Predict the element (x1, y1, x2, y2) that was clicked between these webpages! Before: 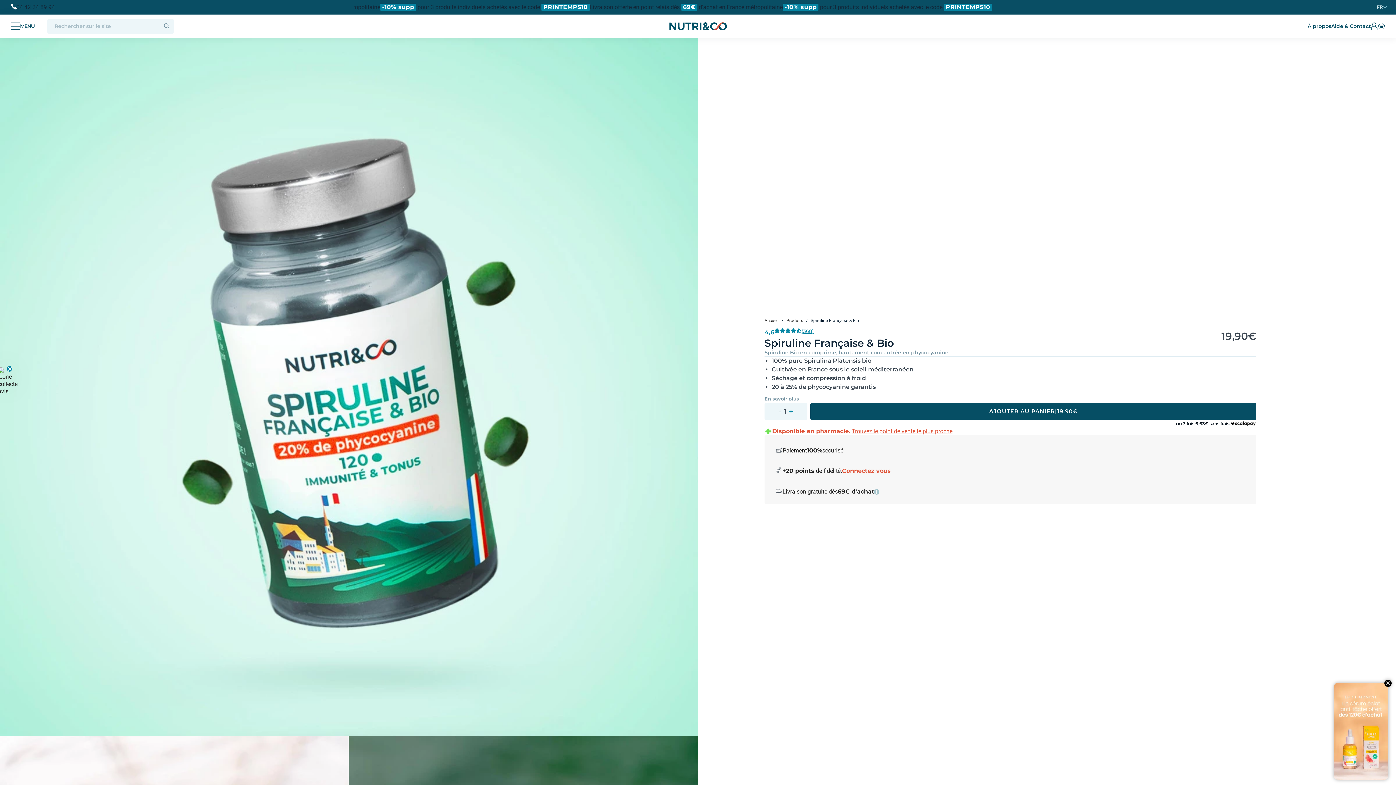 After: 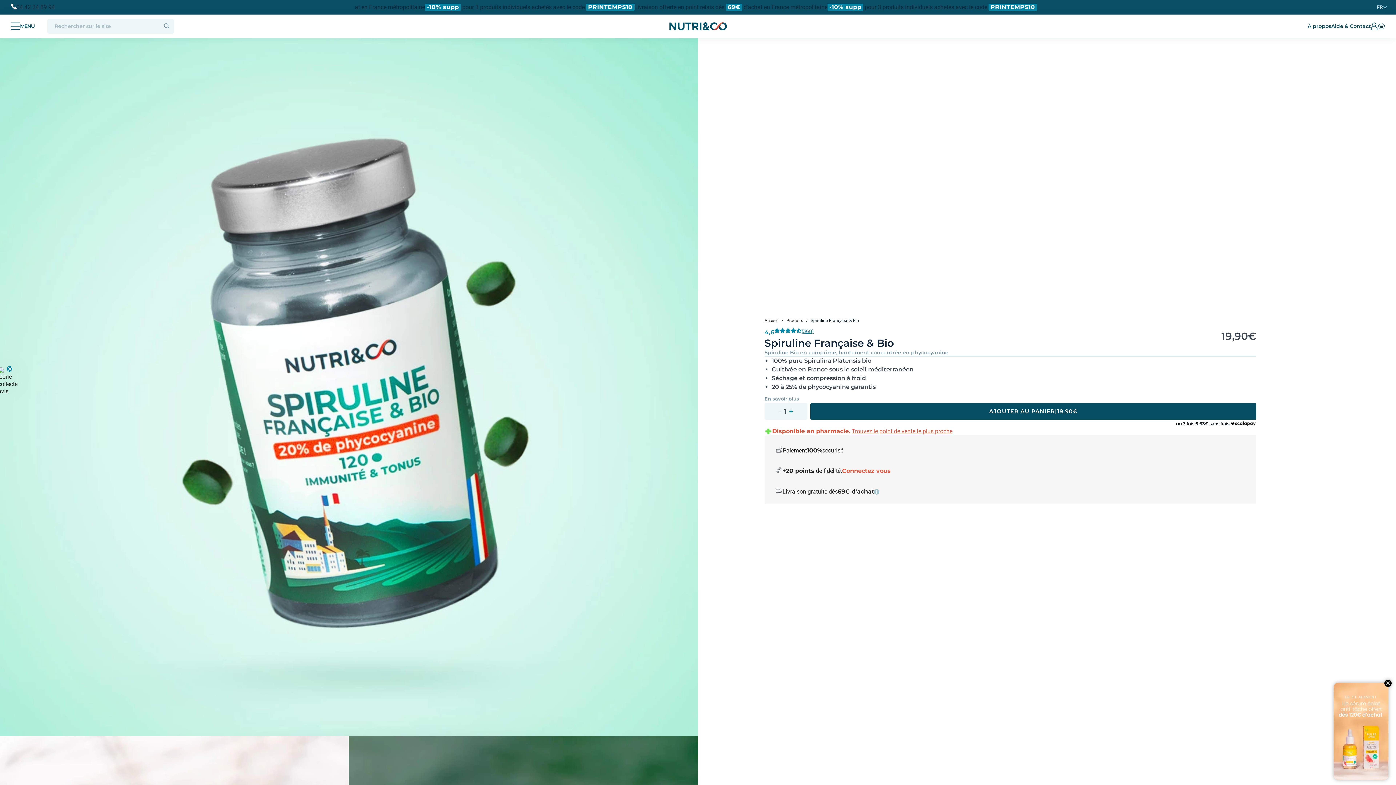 Action: bbox: (842, 467, 890, 474) label: Connectez vous